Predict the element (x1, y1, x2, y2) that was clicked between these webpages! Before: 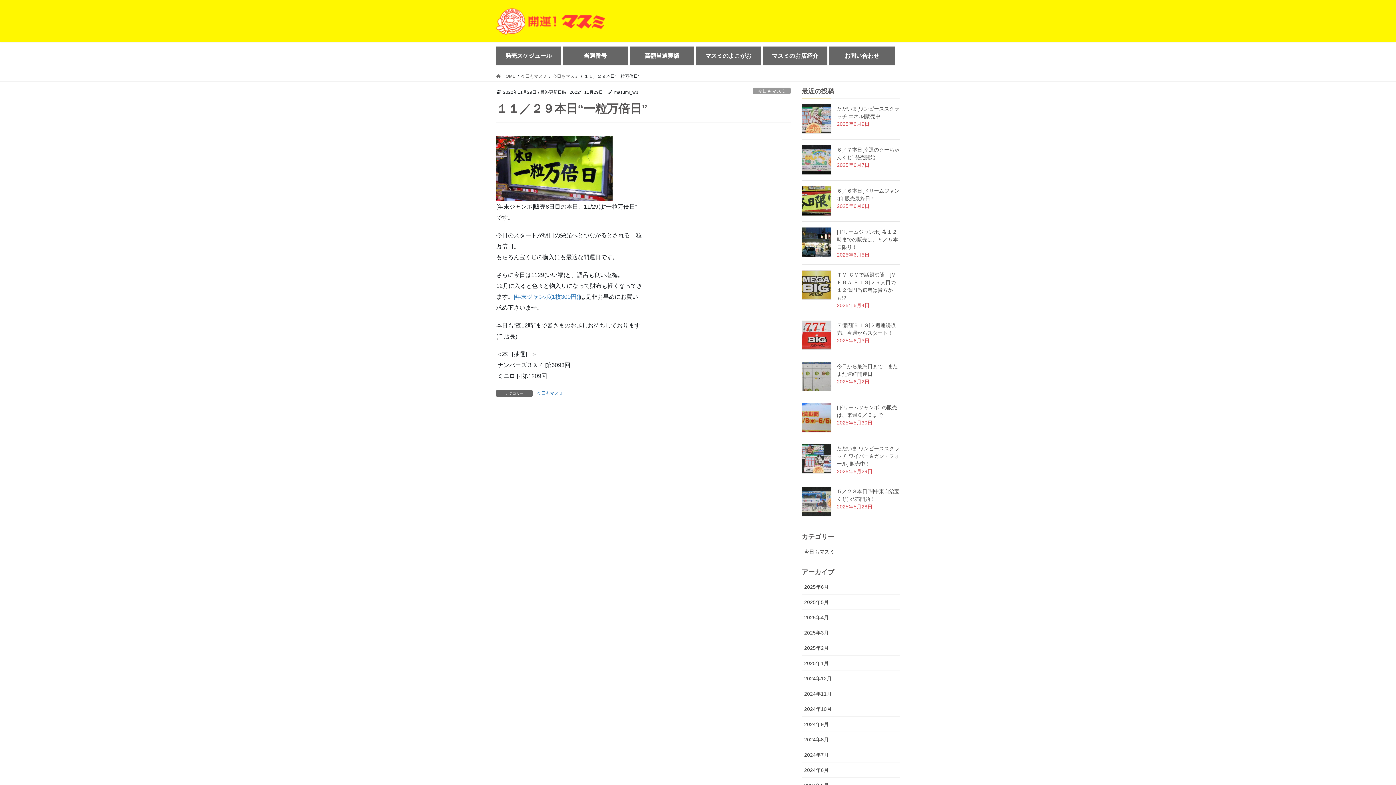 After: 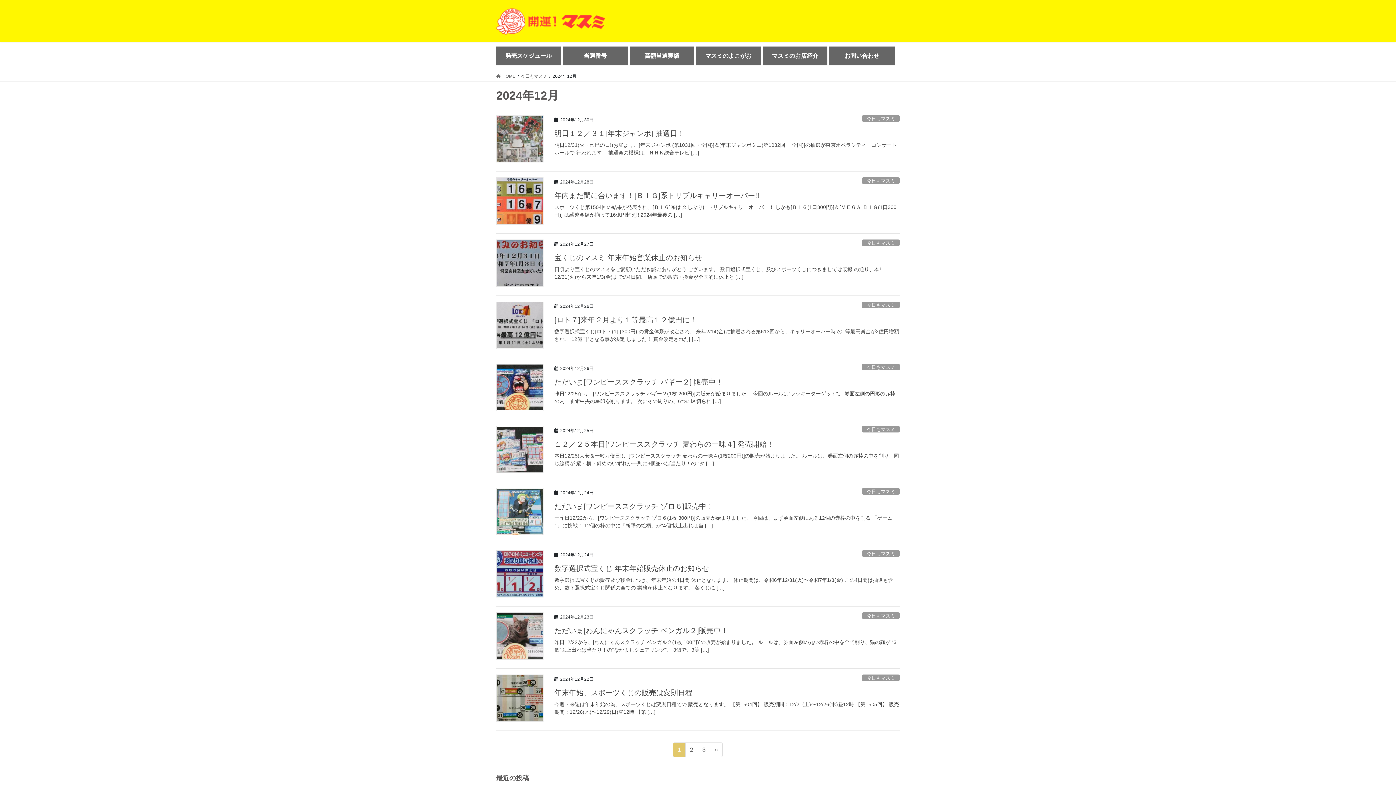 Action: bbox: (801, 671, 900, 686) label: 2024年12月